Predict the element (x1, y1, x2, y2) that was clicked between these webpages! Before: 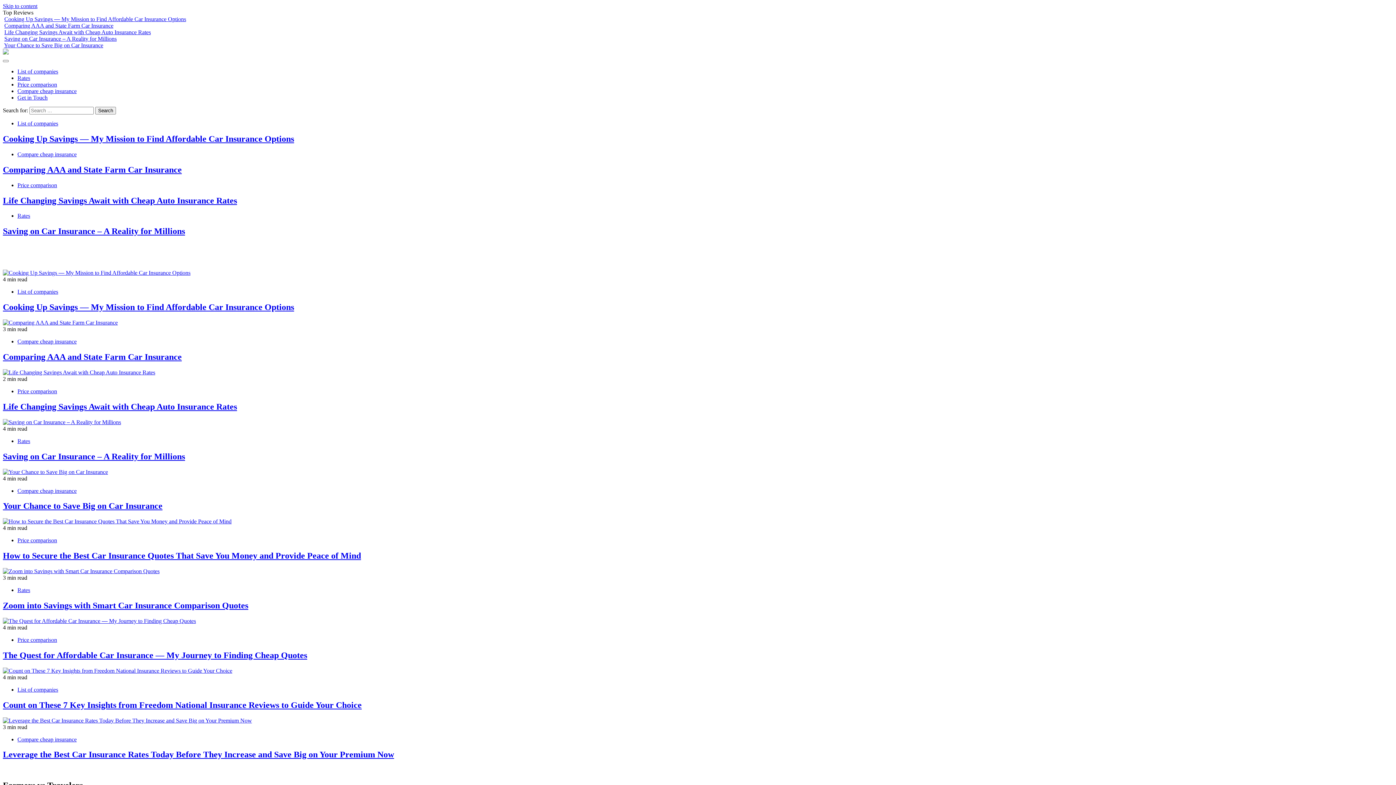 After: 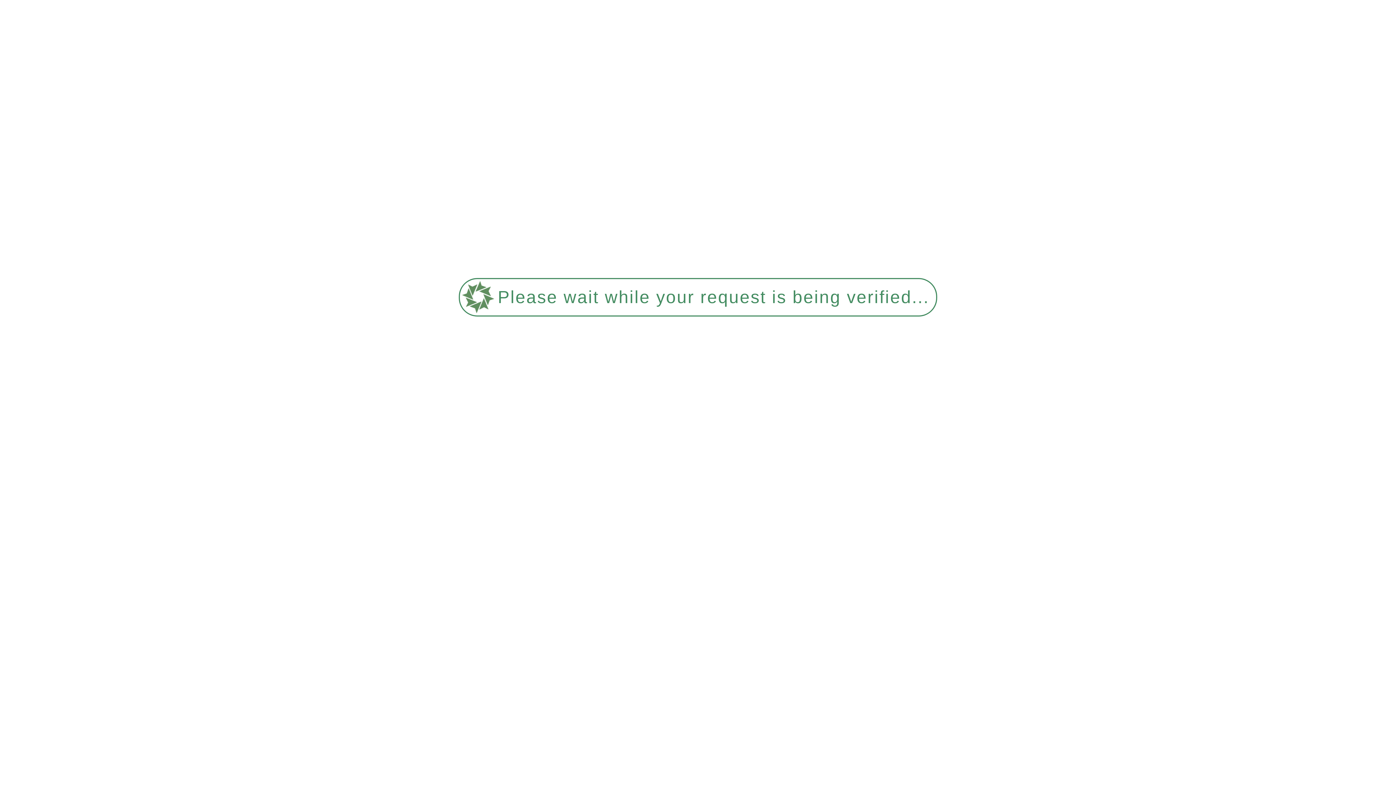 Action: bbox: (2, 269, 190, 276)